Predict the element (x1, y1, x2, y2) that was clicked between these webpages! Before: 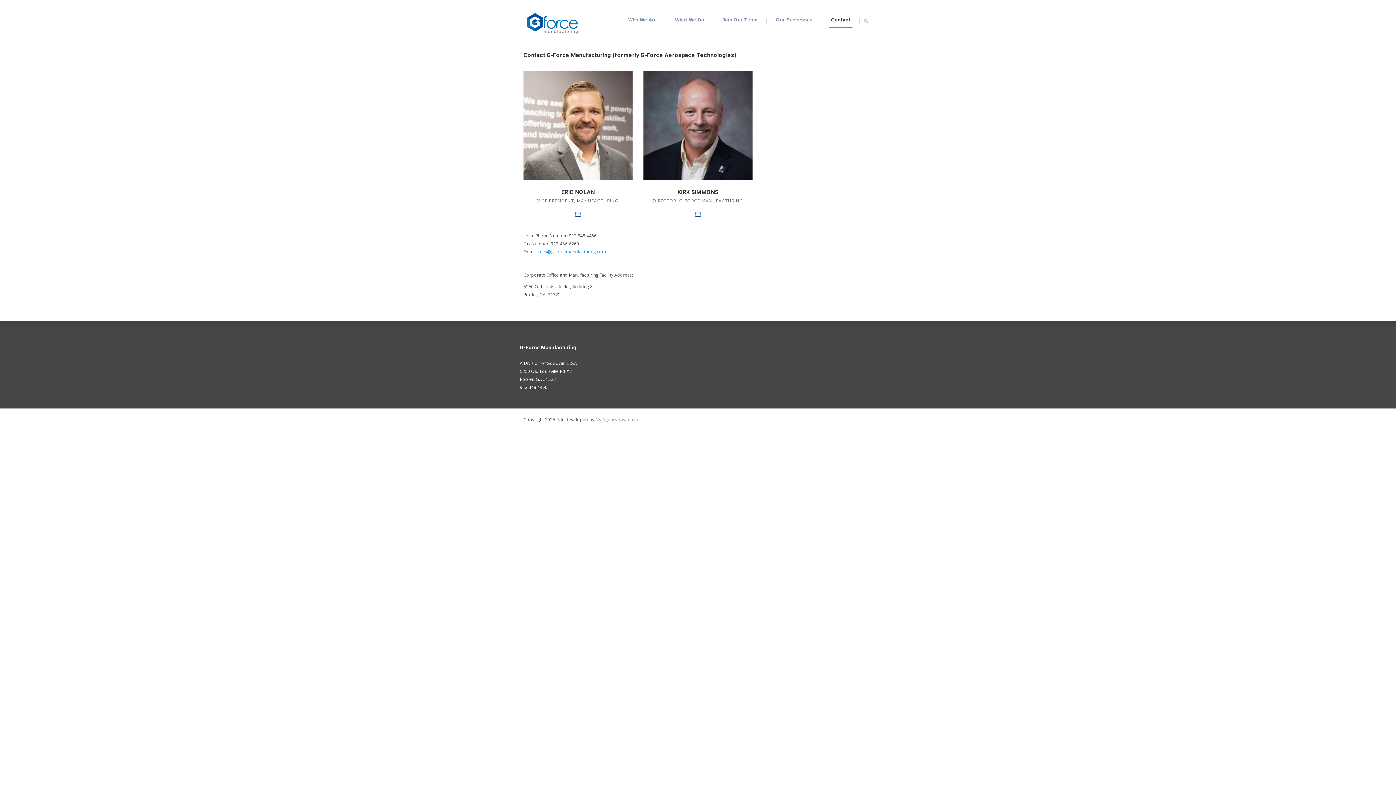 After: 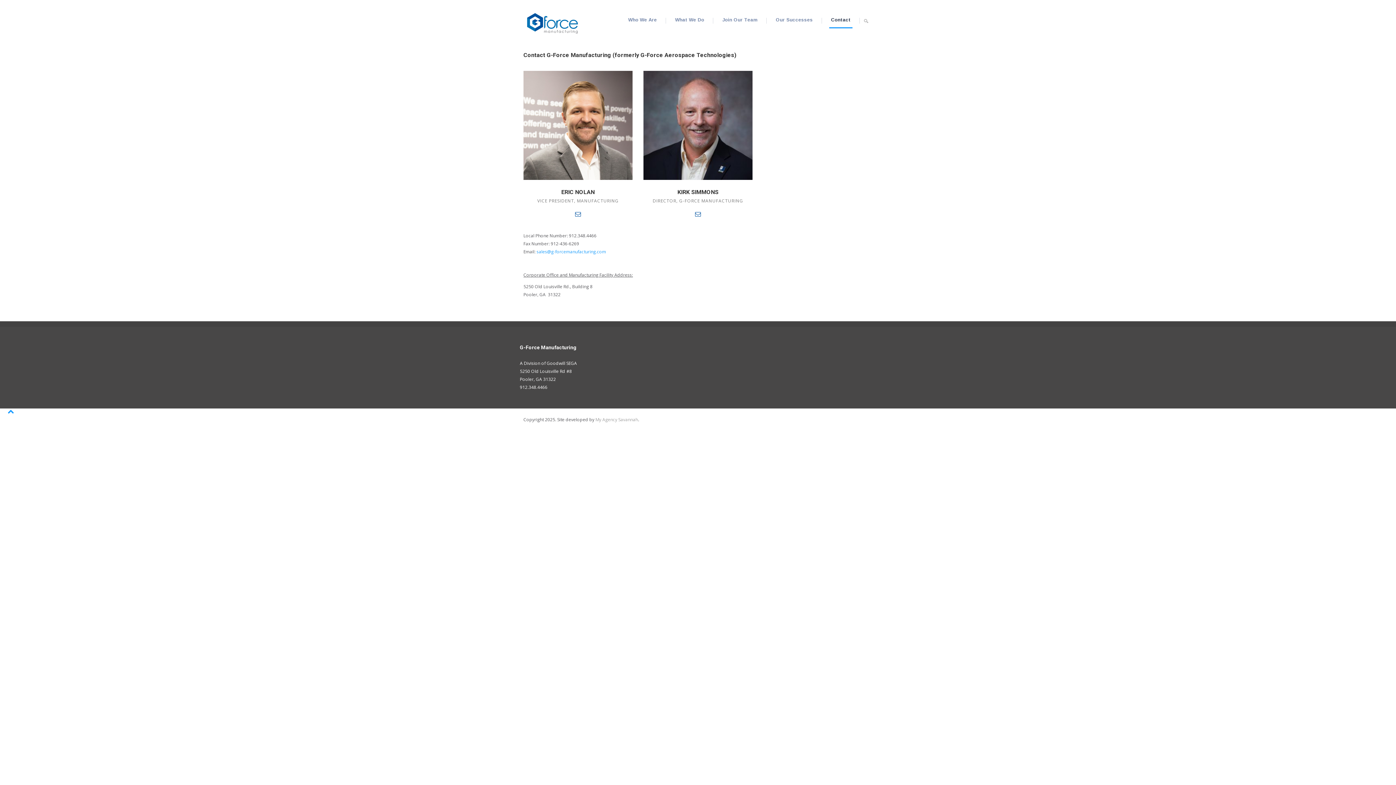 Action: bbox: (0, 408, 21, 419)